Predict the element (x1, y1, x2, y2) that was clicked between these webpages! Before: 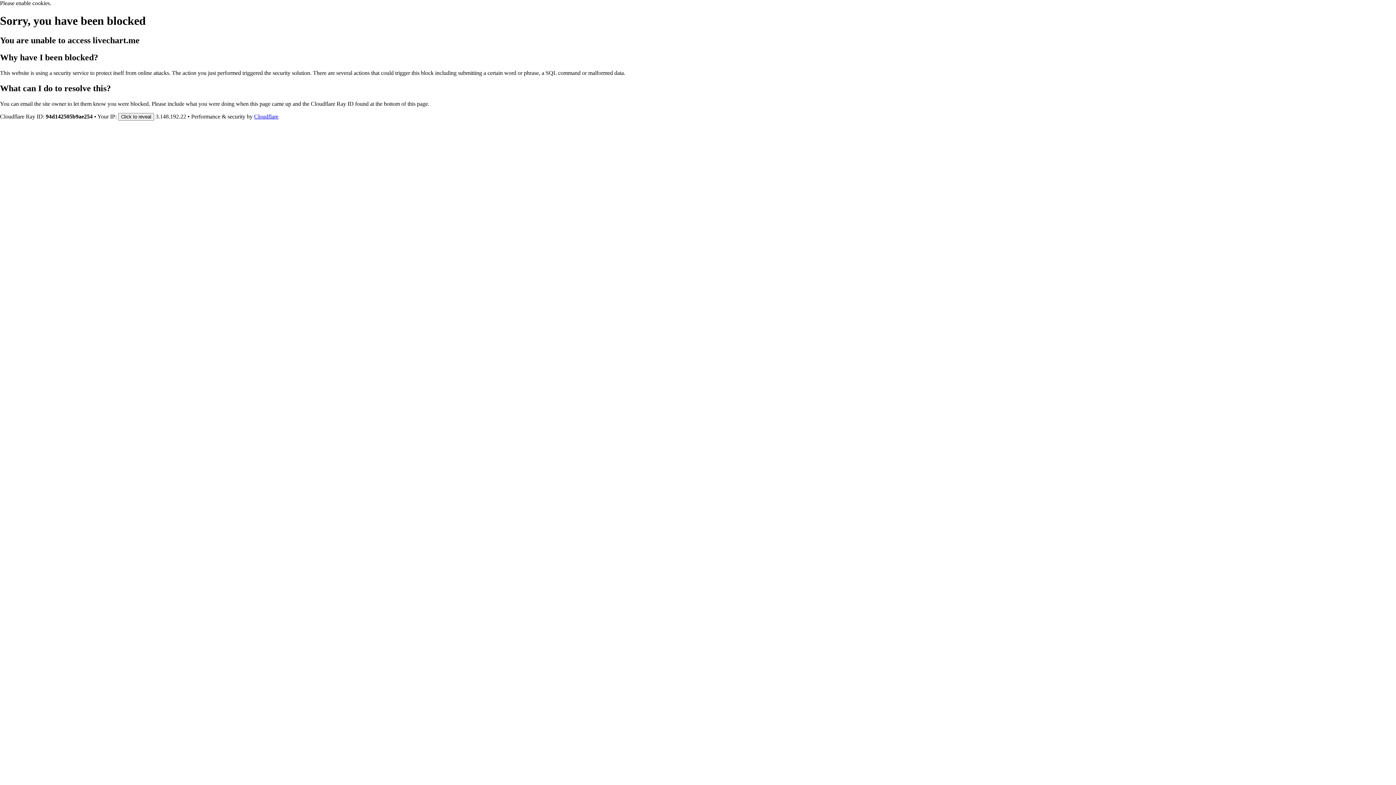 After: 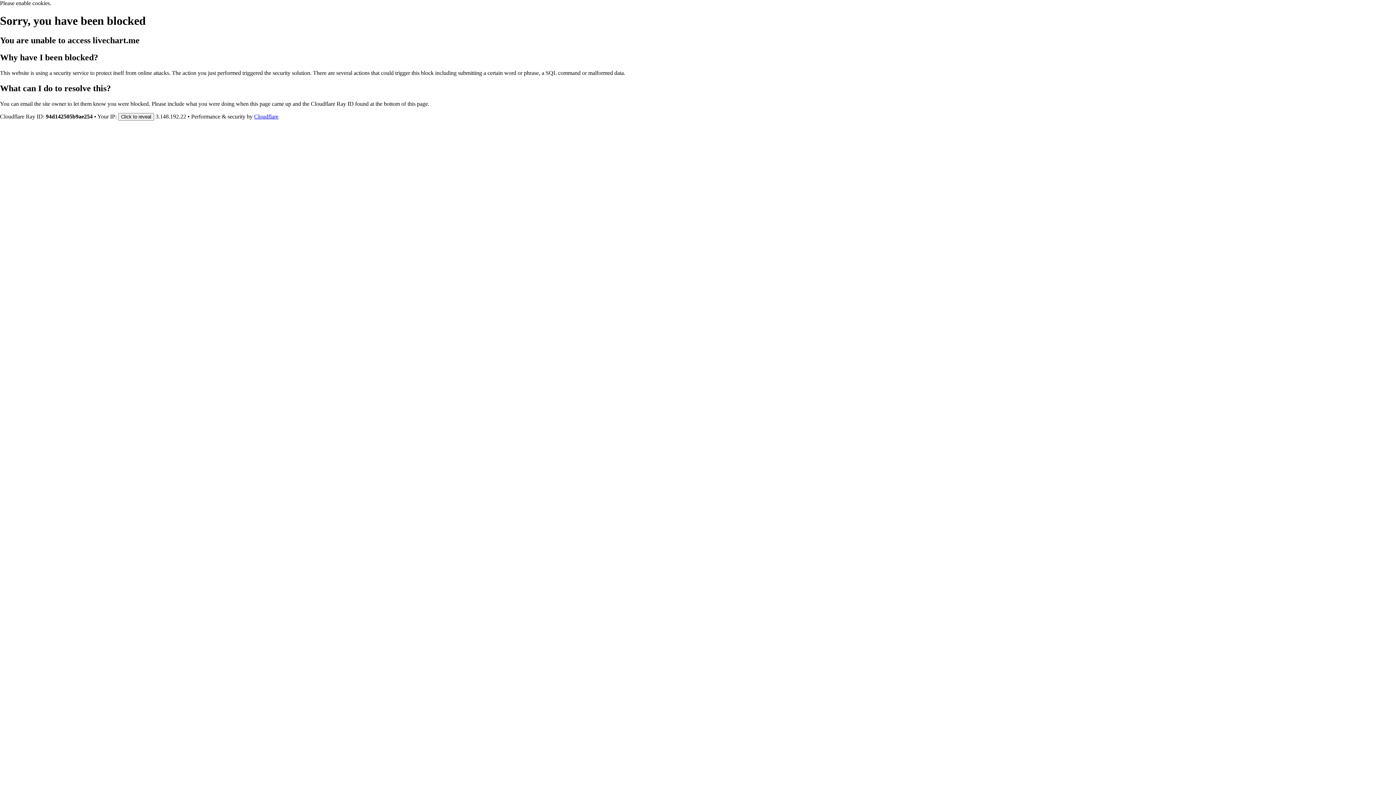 Action: label: Cloudflare bbox: (254, 113, 278, 119)